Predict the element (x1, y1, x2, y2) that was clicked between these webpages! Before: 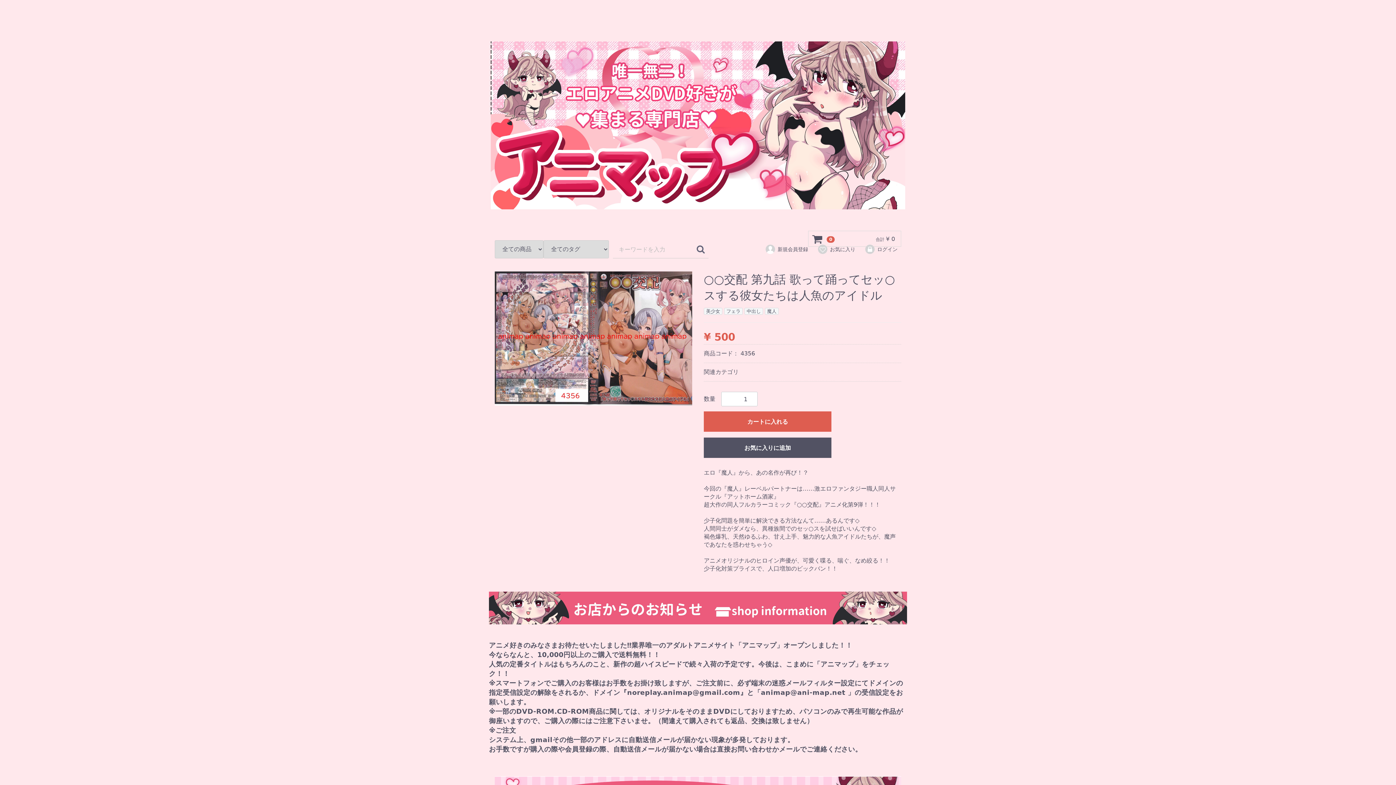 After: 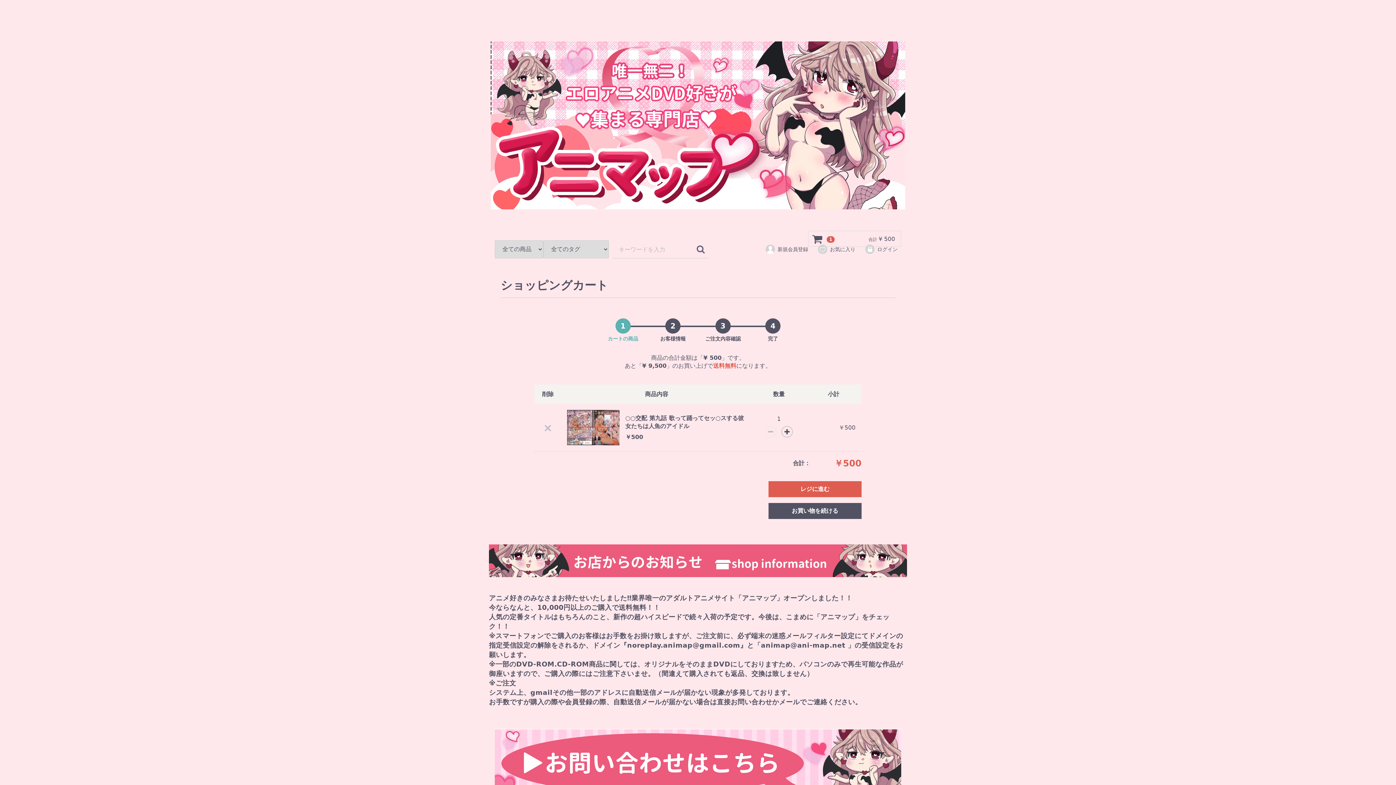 Action: label: カートに入れる bbox: (704, 411, 831, 432)